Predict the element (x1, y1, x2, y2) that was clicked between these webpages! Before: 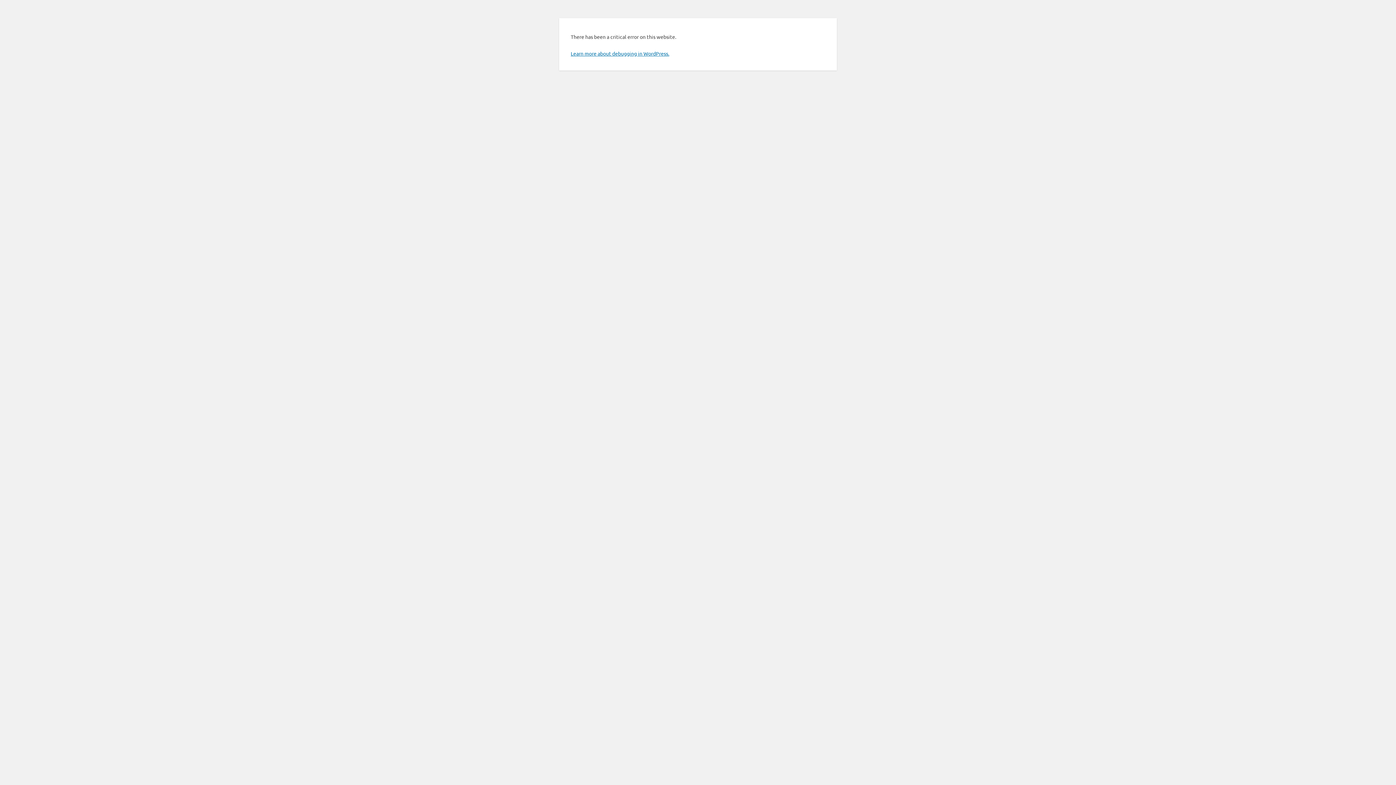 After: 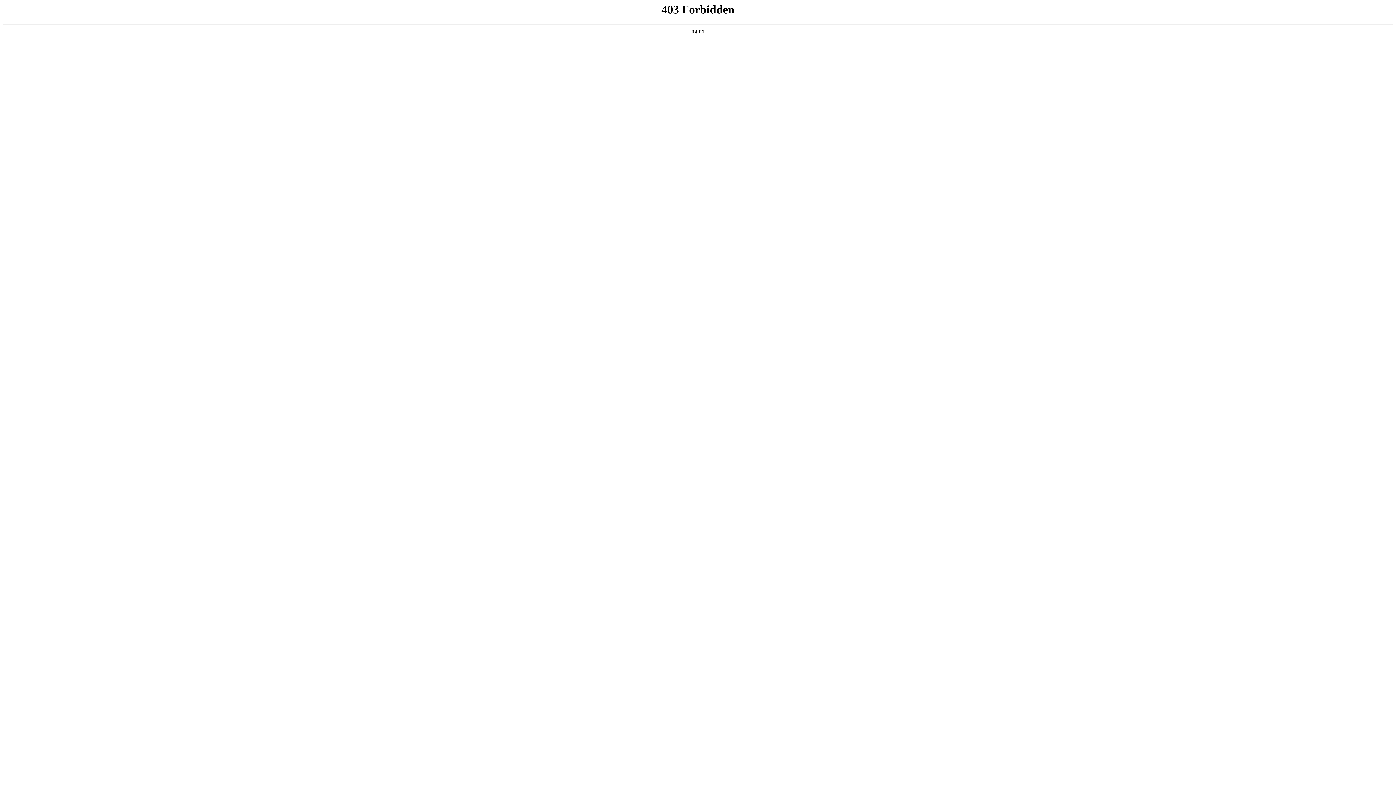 Action: label: Learn more about debugging in WordPress. bbox: (570, 50, 669, 56)